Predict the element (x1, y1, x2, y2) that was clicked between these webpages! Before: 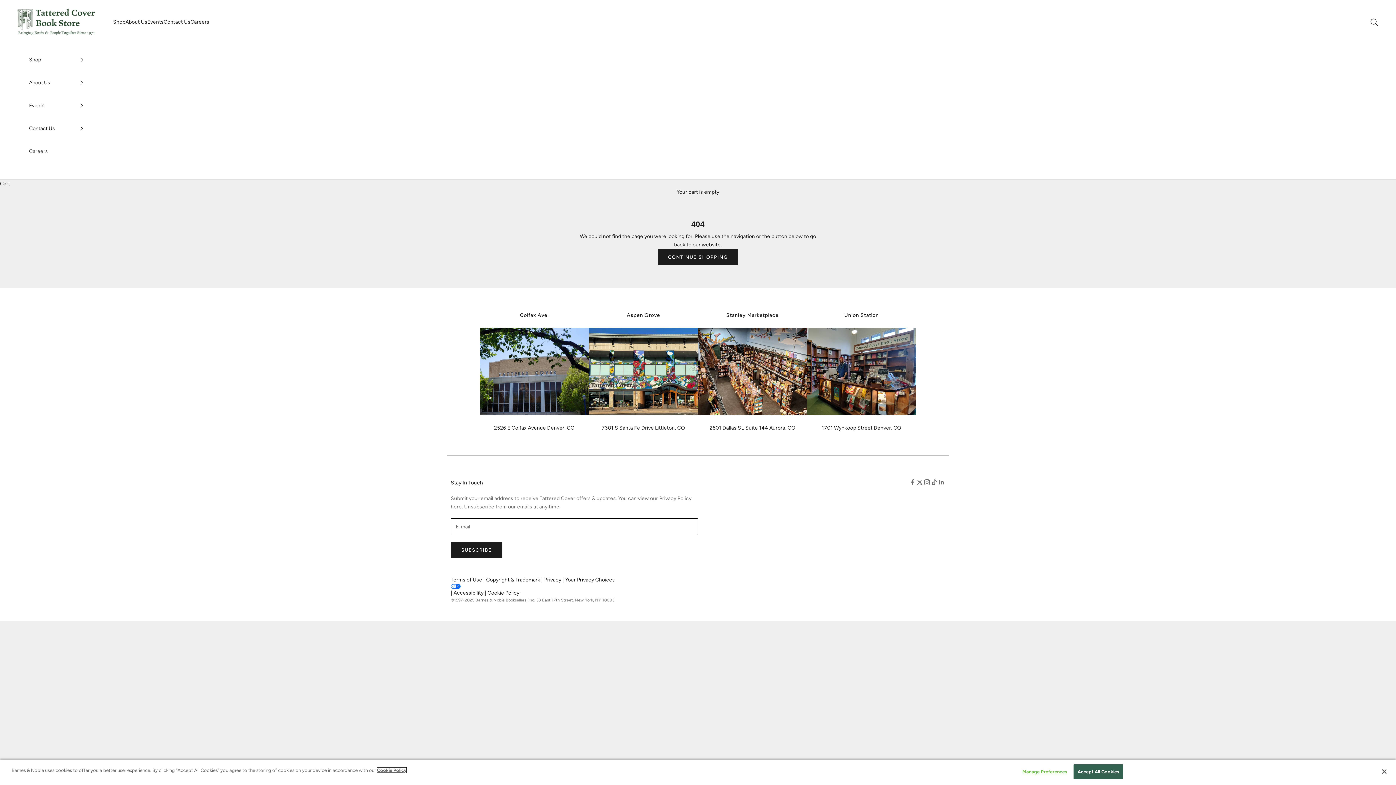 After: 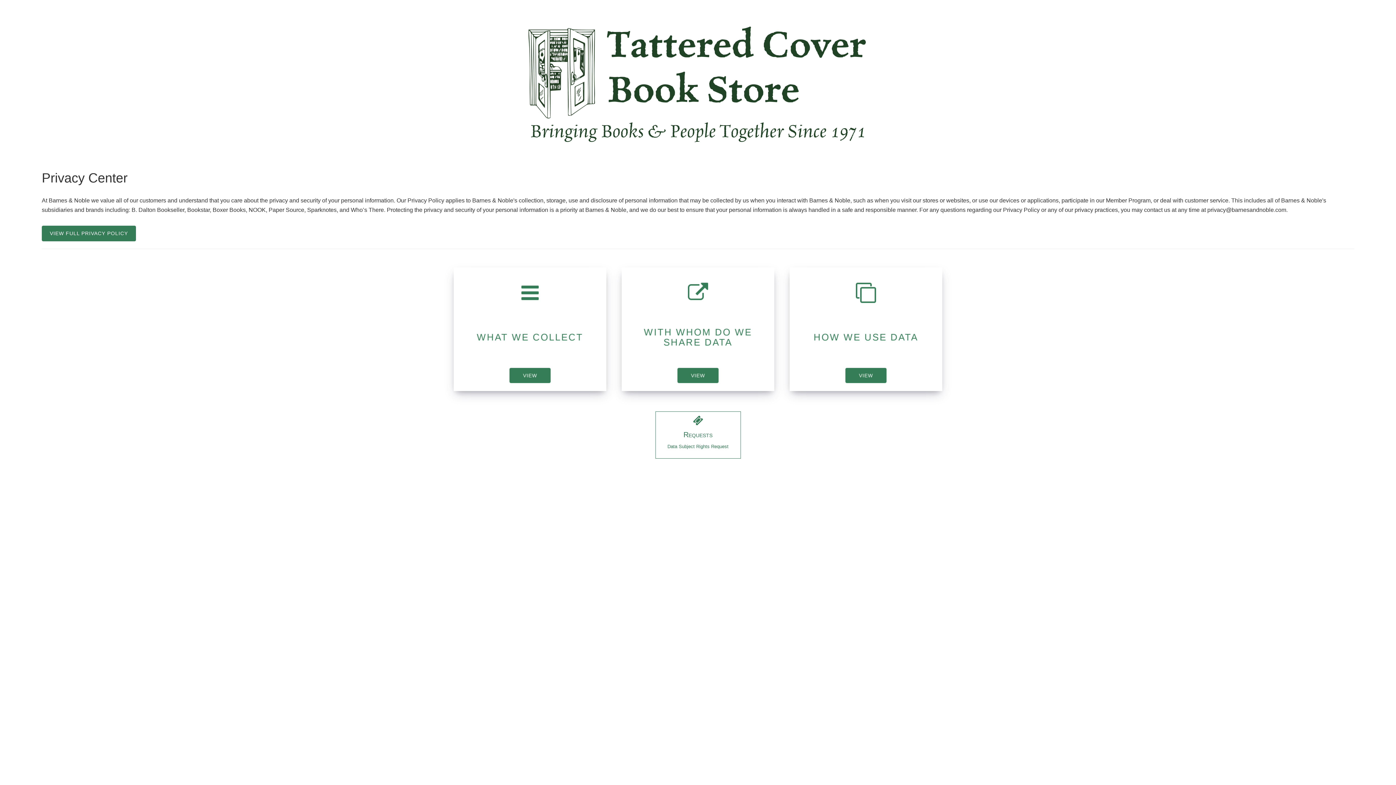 Action: bbox: (544, 577, 562, 583) label: Privacy 